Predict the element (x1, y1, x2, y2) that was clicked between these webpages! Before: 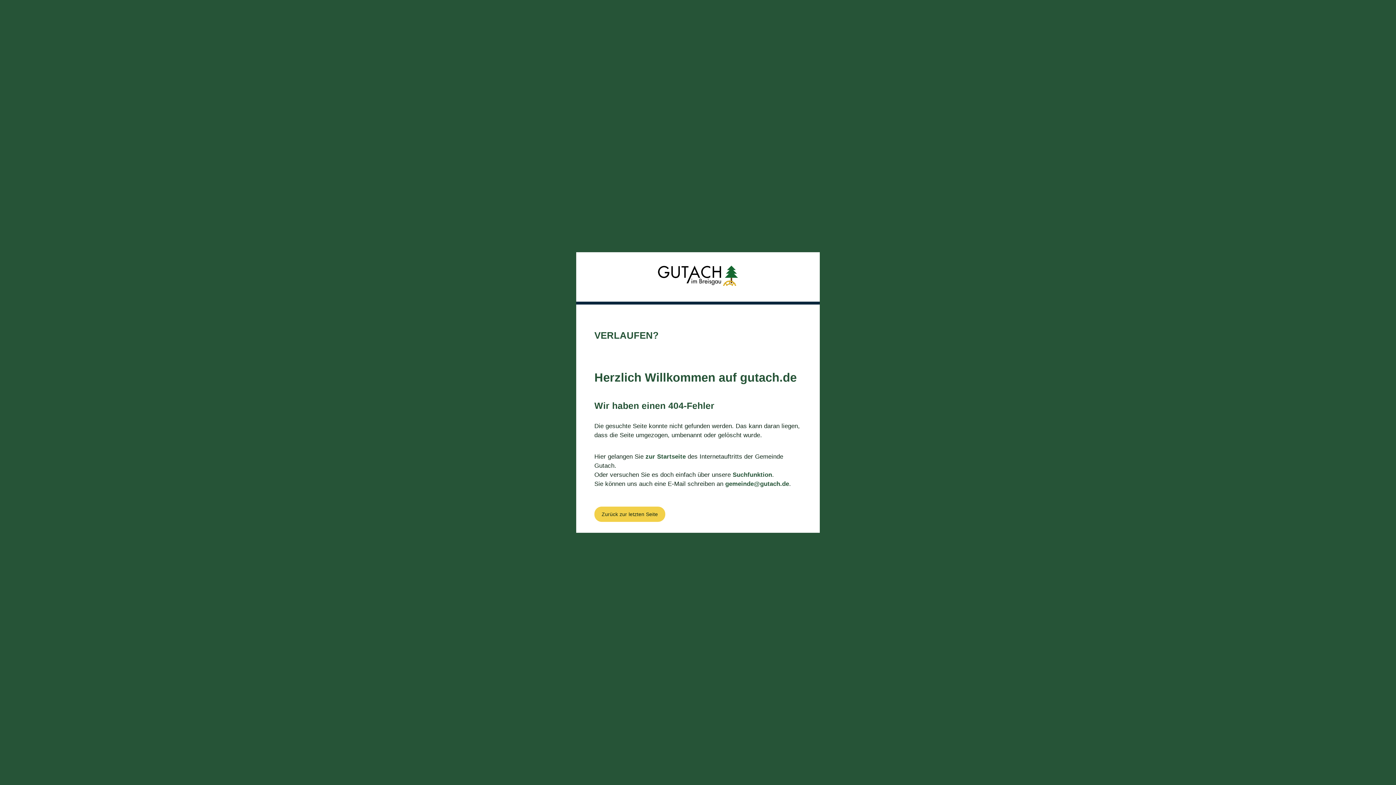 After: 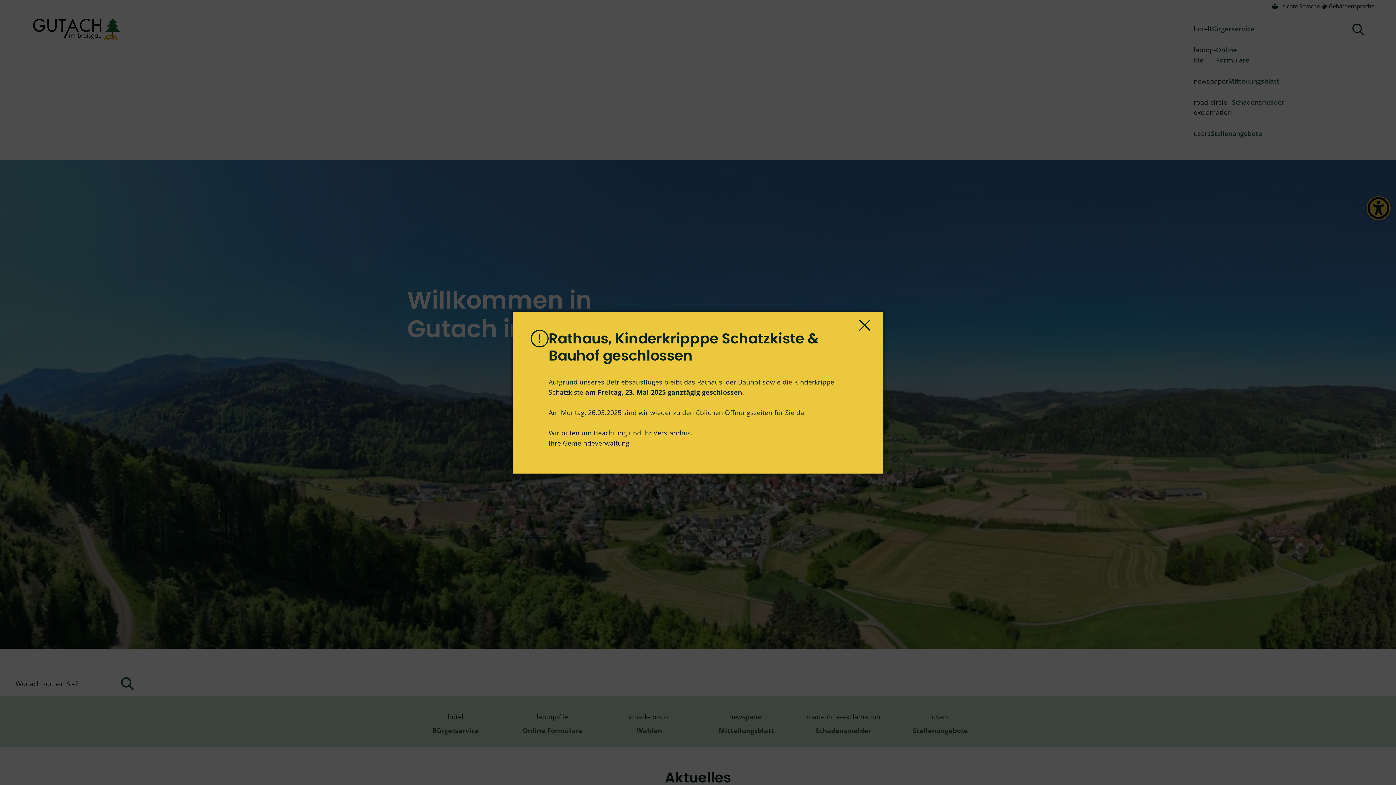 Action: label: zur Startseite bbox: (645, 453, 685, 460)